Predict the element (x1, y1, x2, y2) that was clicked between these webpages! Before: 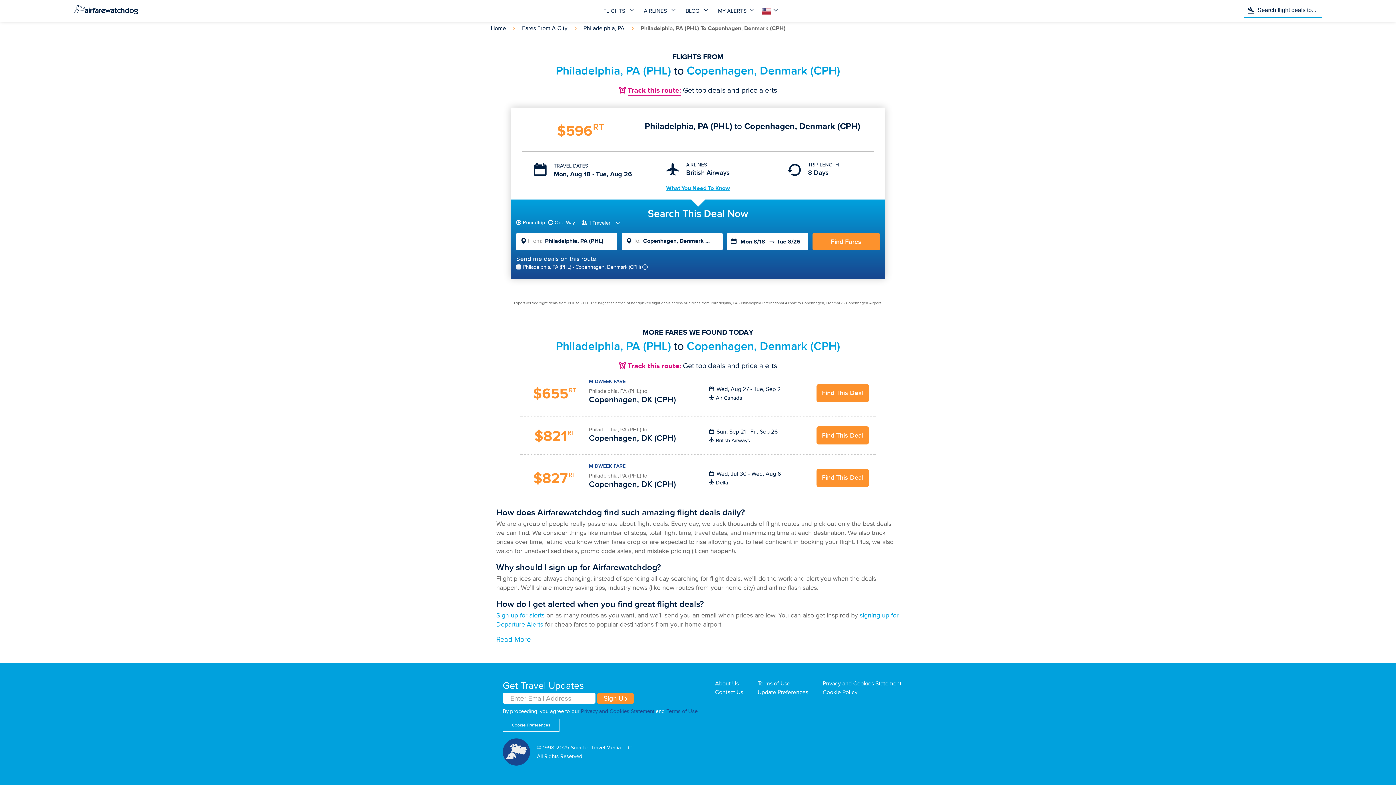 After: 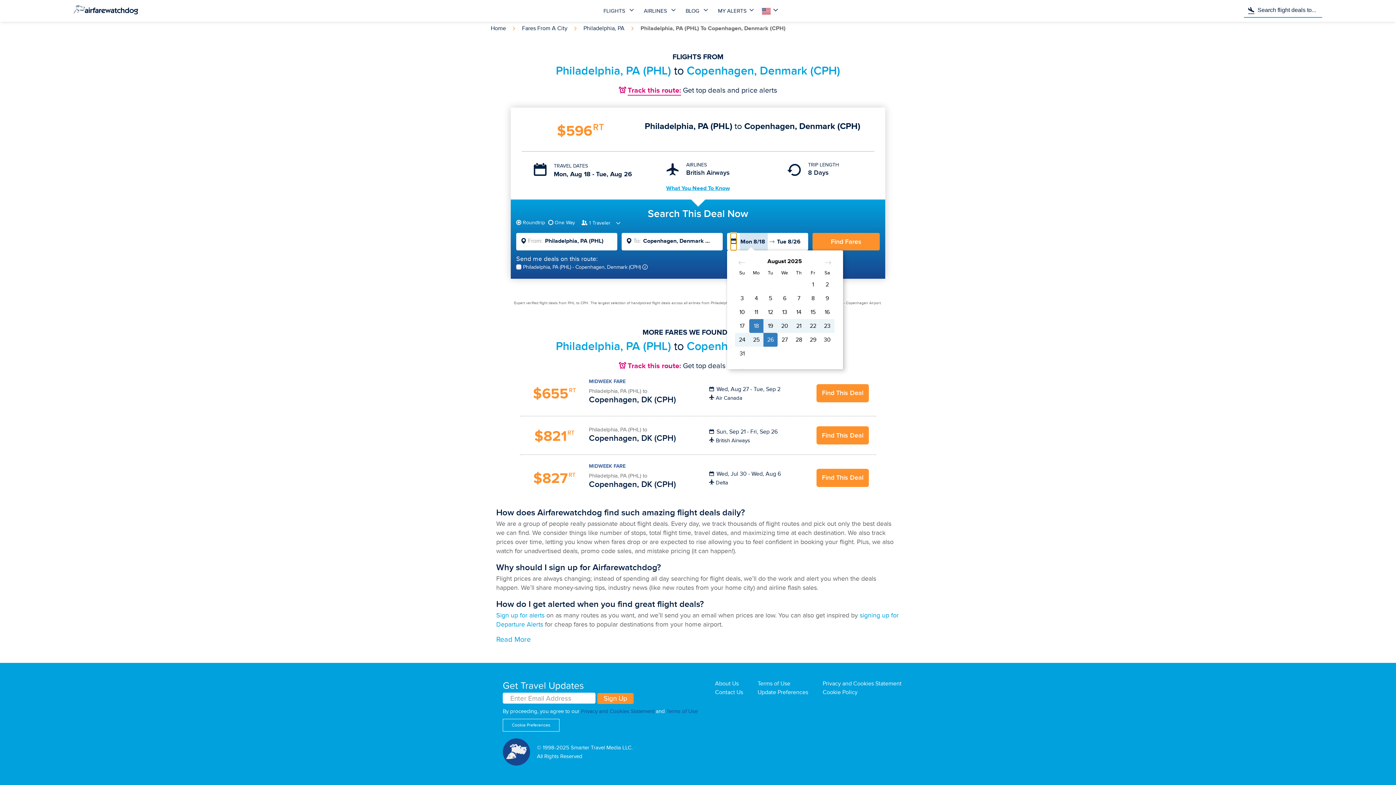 Action: label: Interact with the calendar and add the check-in date for your trip. bbox: (730, 233, 736, 250)